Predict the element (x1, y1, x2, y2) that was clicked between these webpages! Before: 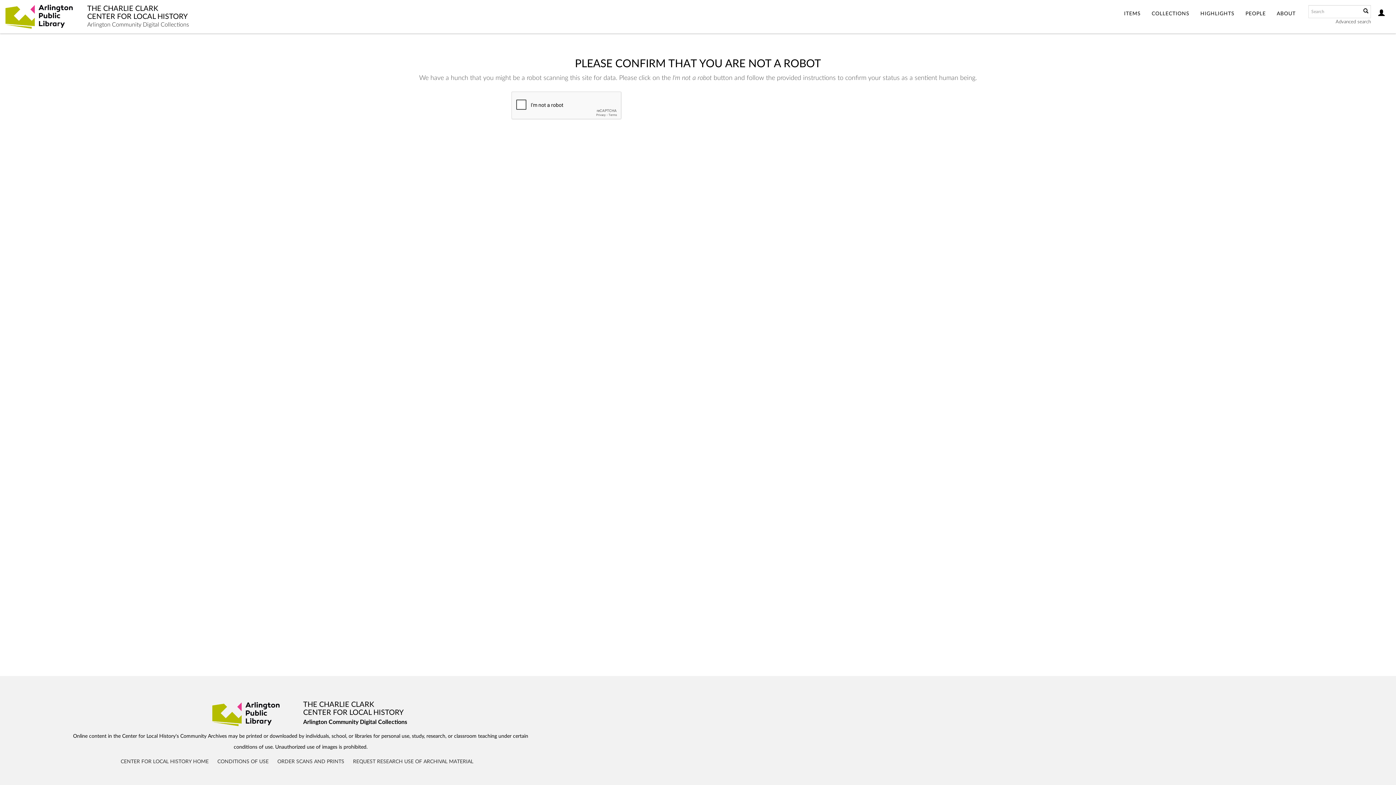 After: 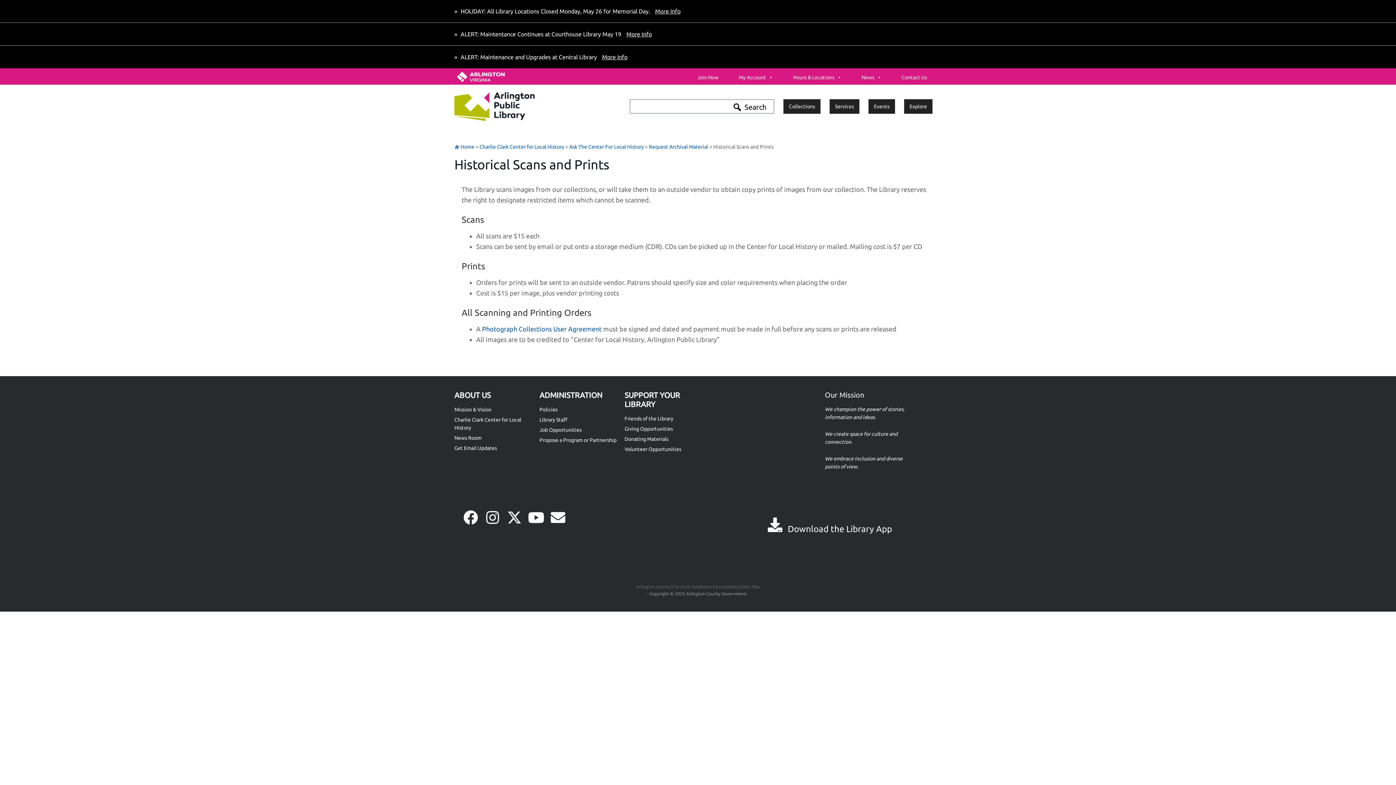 Action: bbox: (277, 759, 344, 764) label: ORDER SCANS AND PRINTS